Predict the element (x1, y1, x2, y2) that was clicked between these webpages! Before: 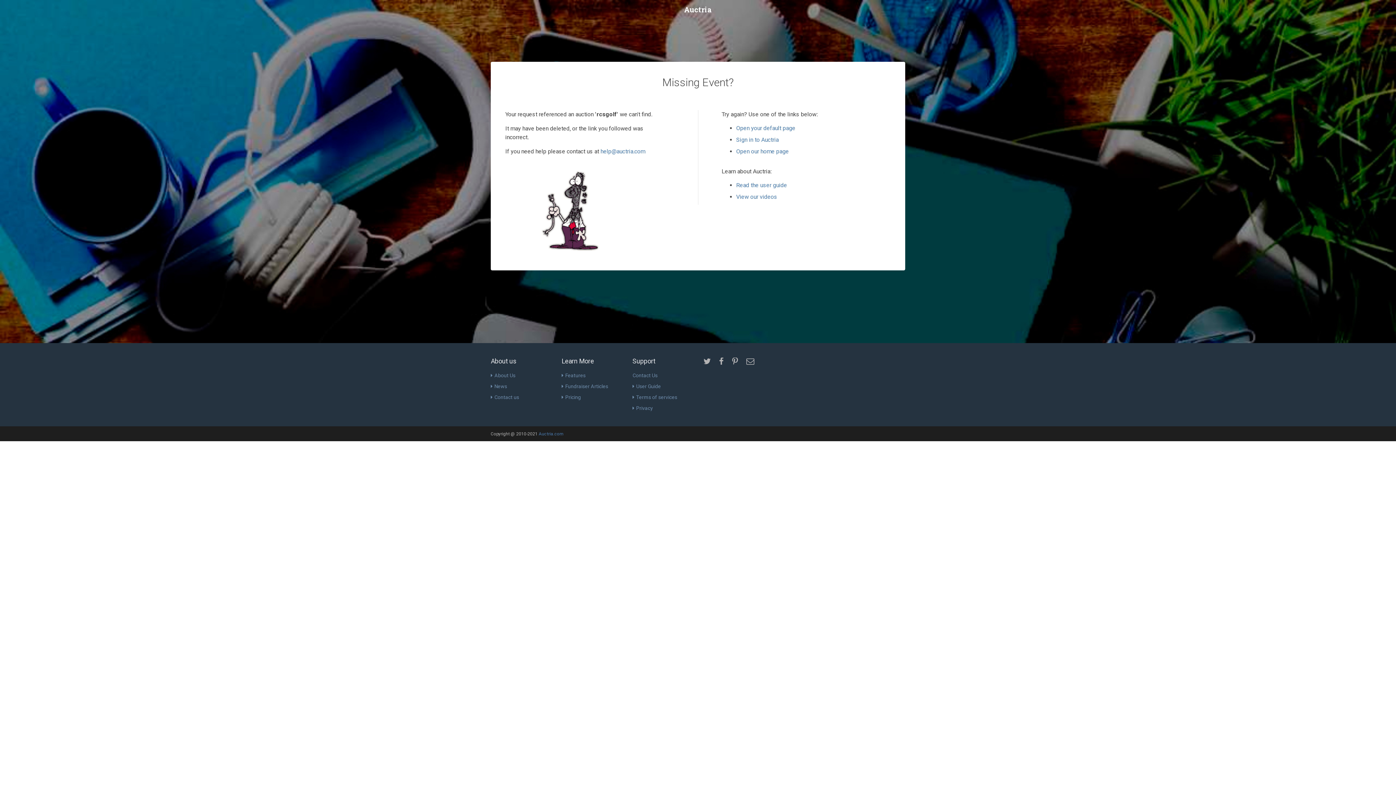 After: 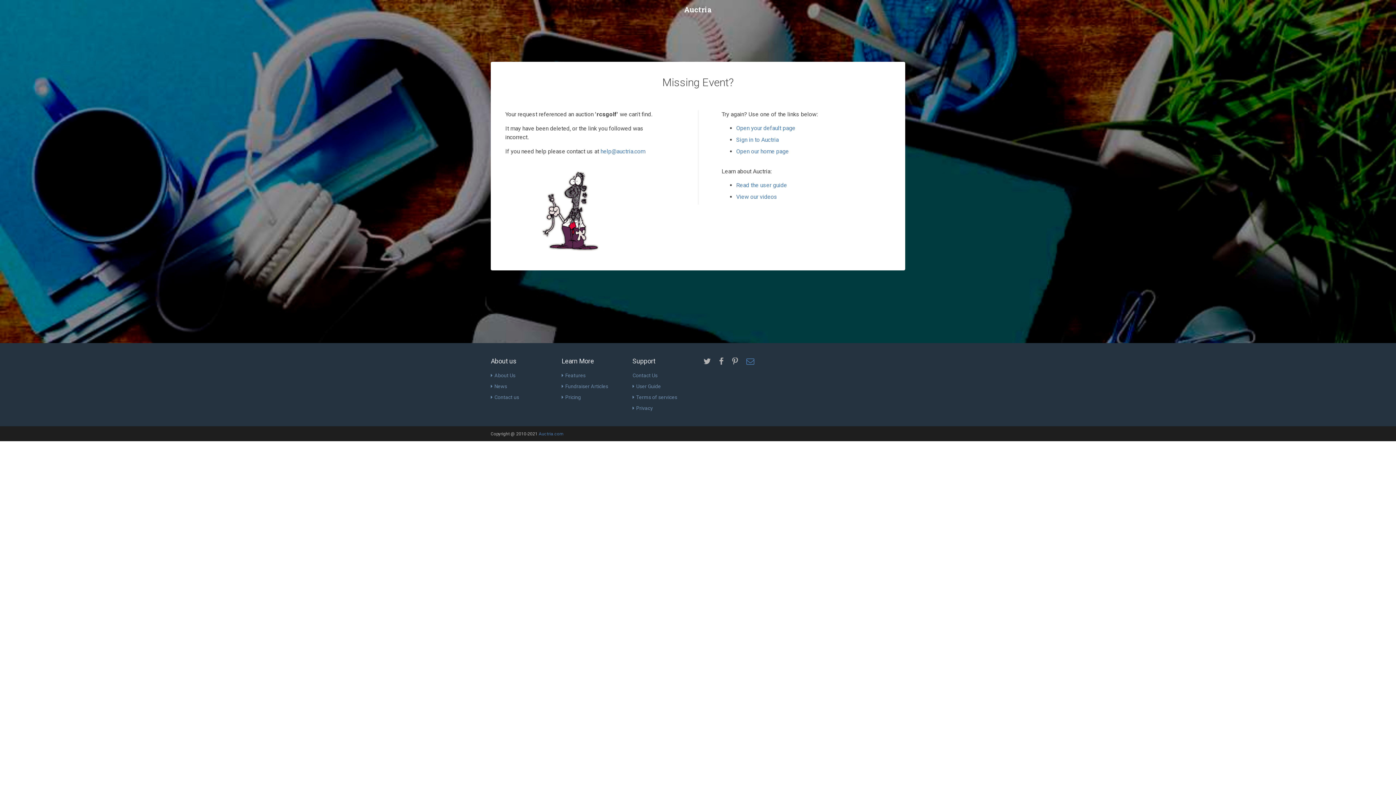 Action: bbox: (746, 359, 754, 365)